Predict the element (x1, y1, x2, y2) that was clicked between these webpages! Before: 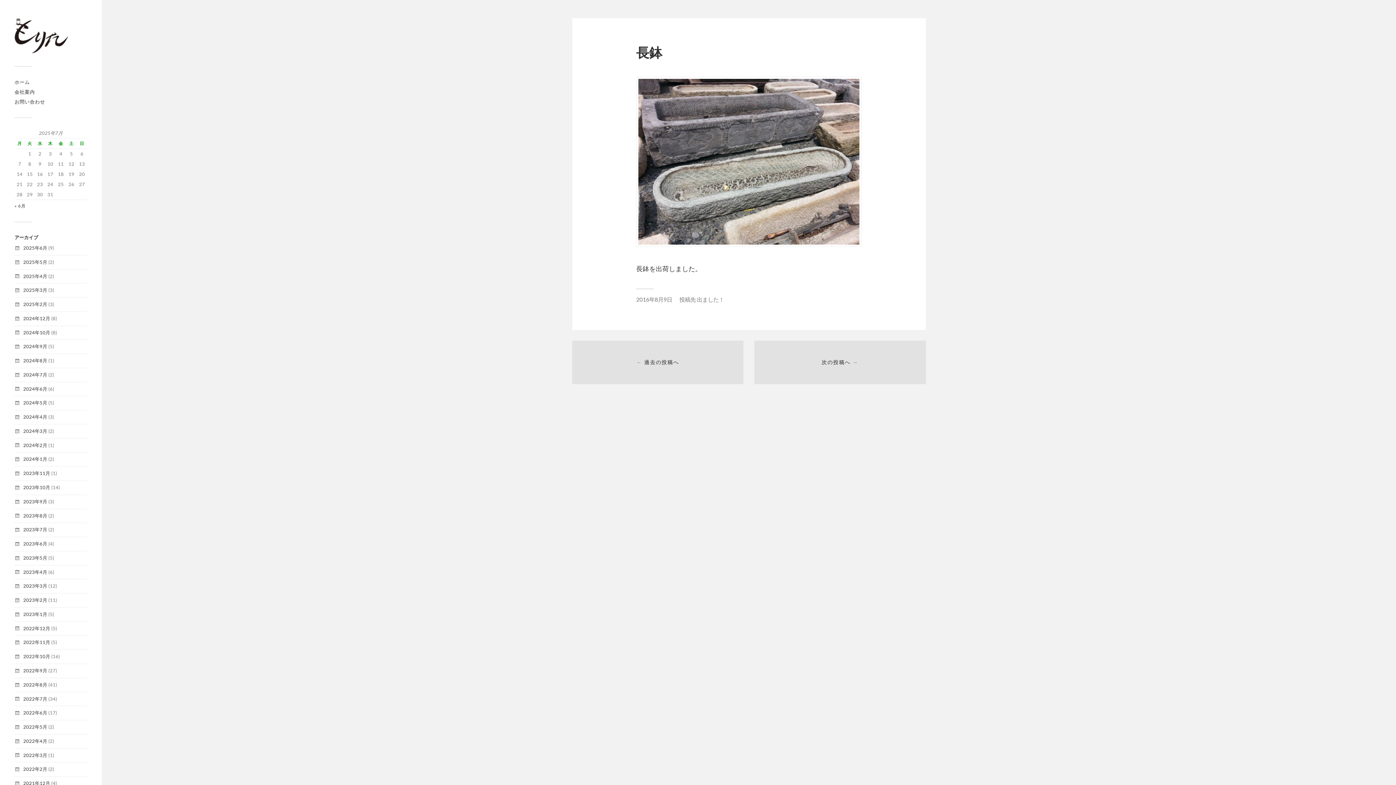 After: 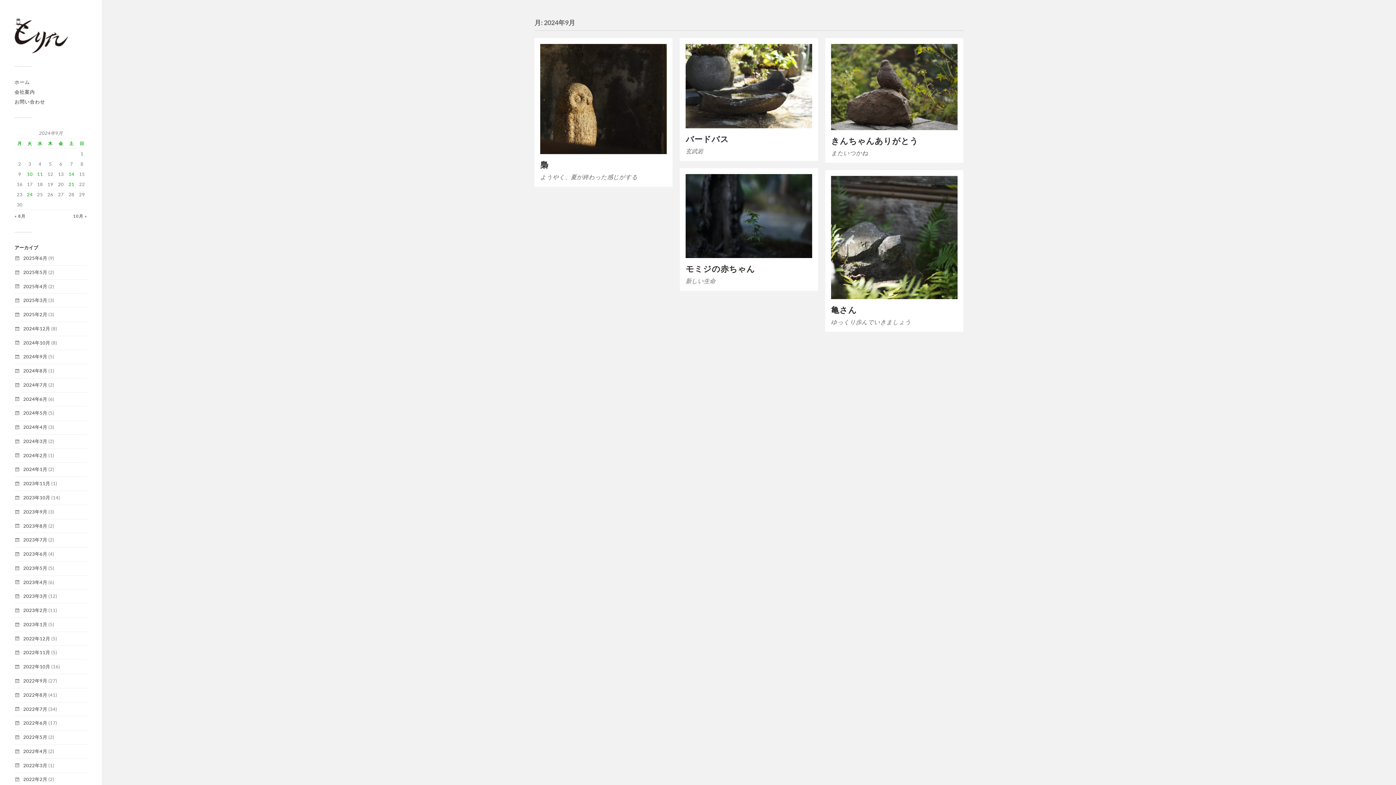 Action: bbox: (23, 343, 47, 349) label: 2024年9月